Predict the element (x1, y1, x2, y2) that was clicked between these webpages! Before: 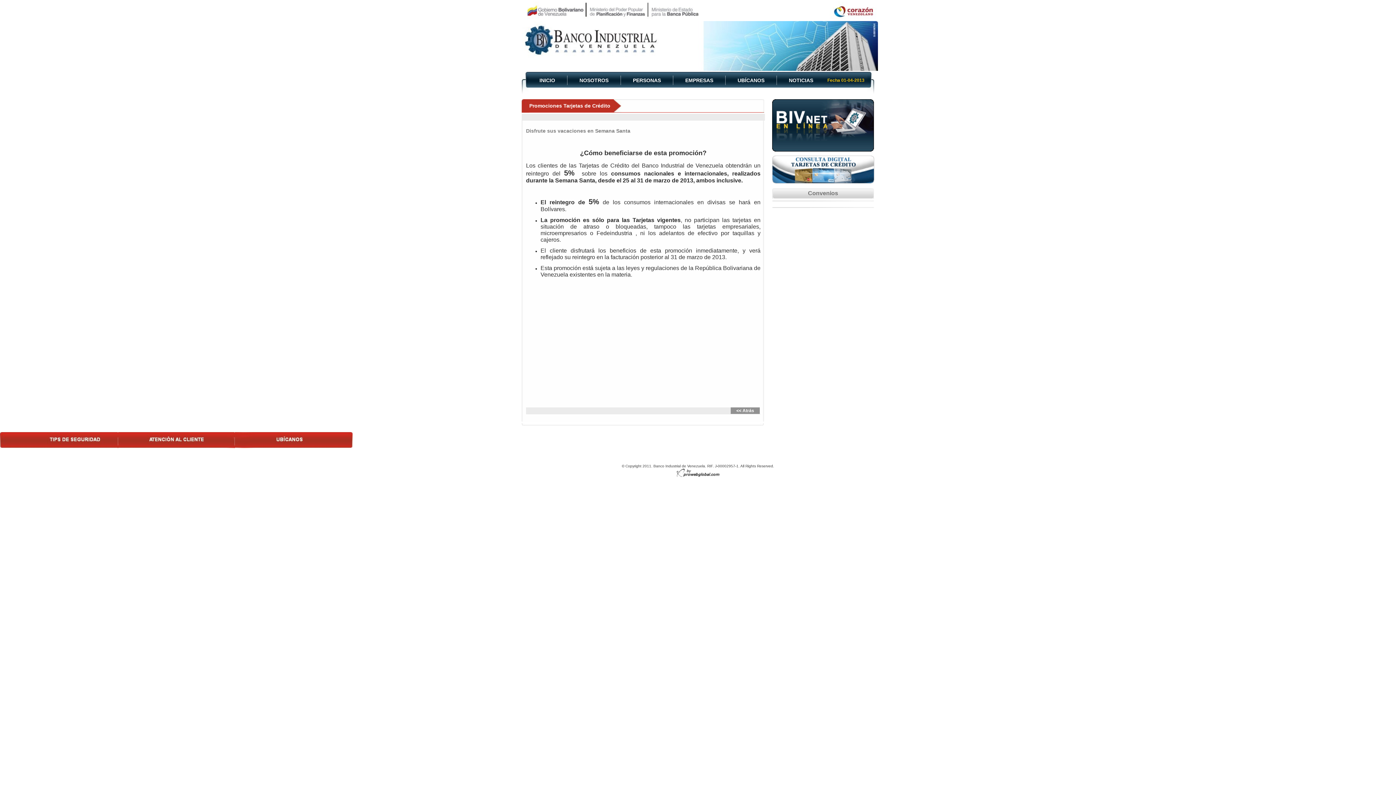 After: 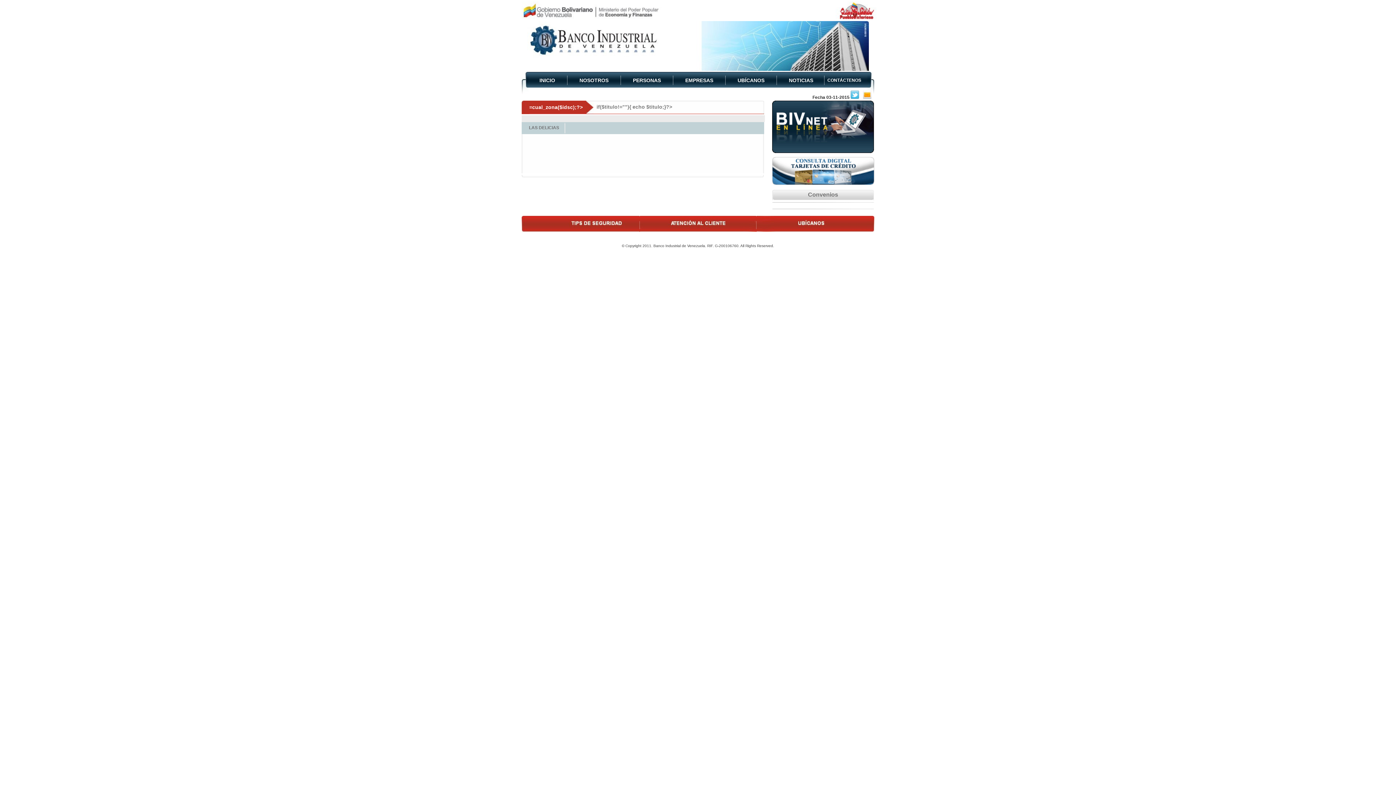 Action: bbox: (234, 444, 352, 449)